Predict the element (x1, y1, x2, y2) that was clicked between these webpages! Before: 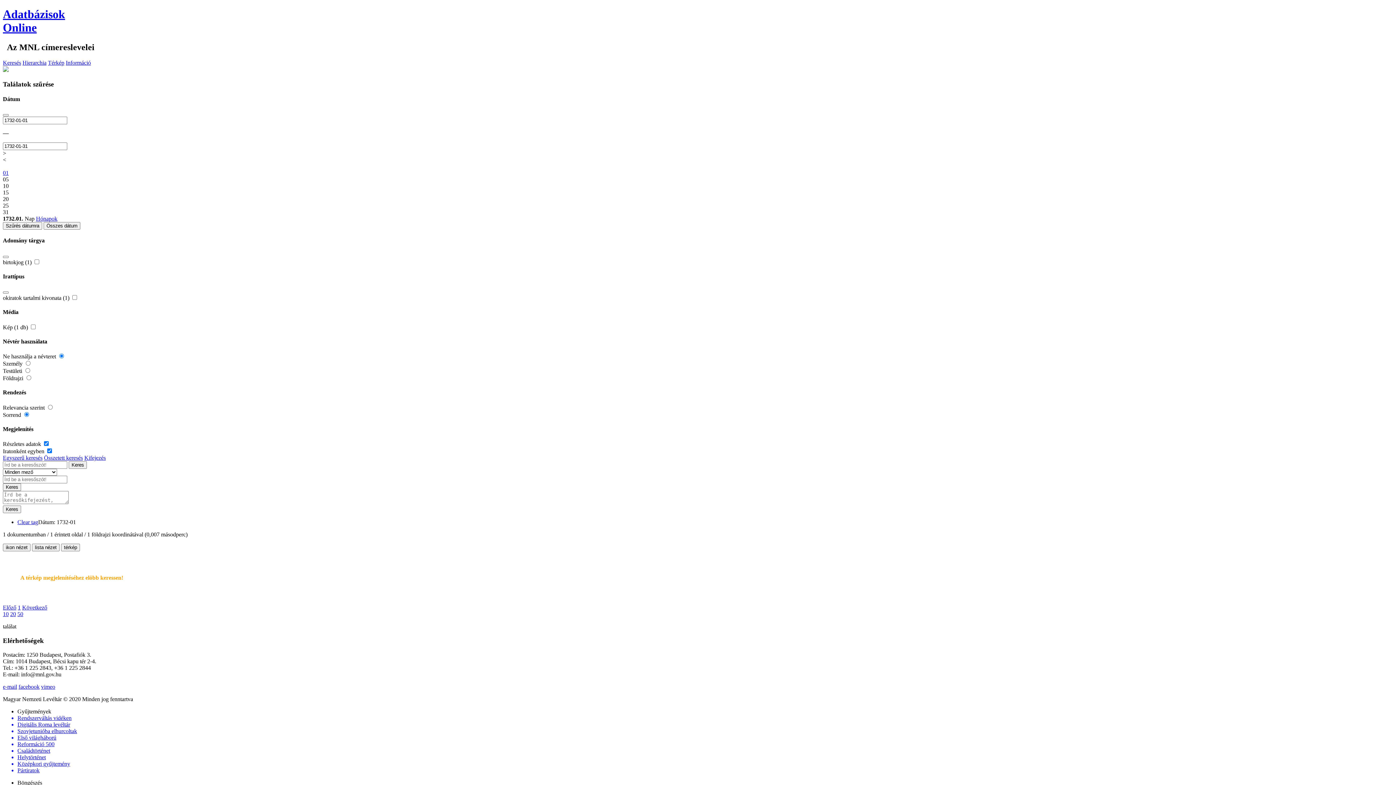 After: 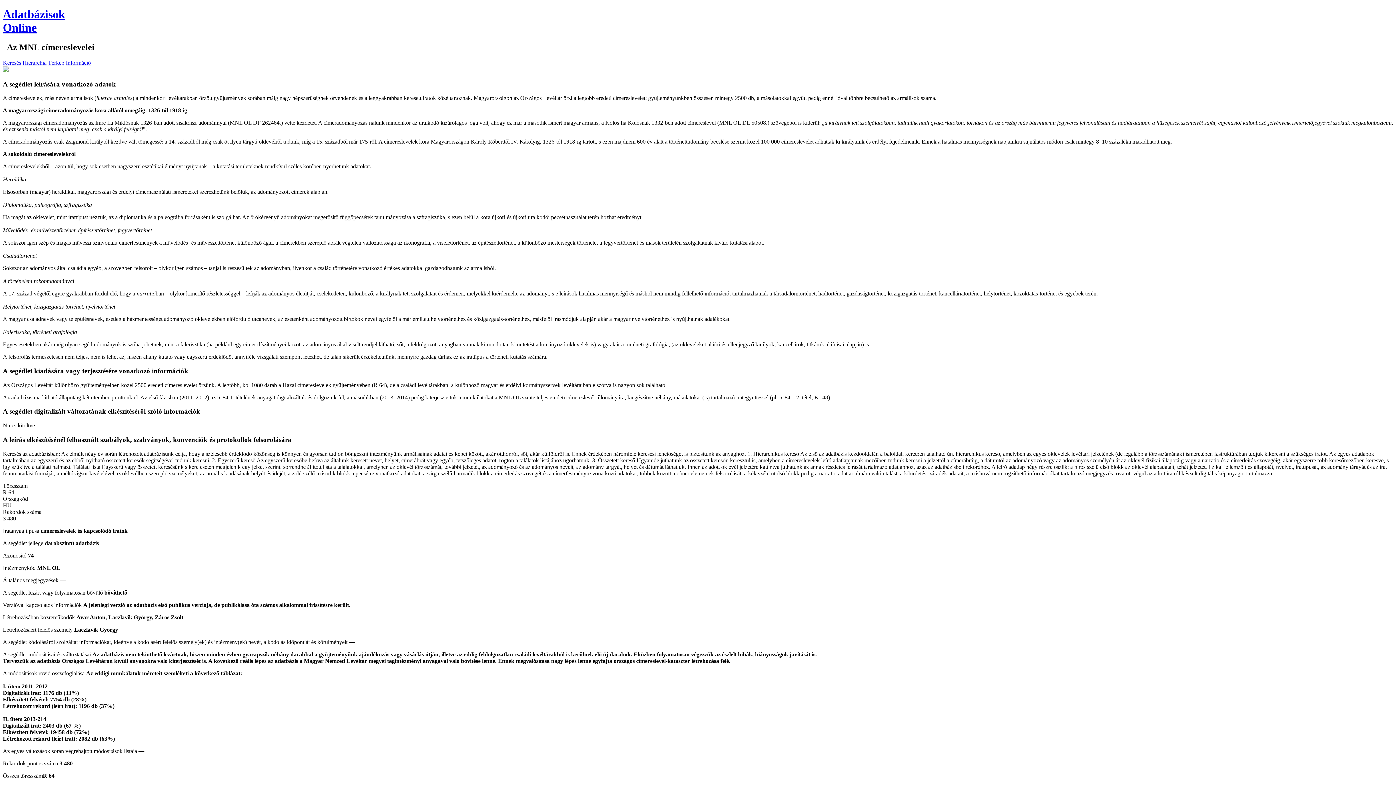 Action: label: Információ bbox: (65, 59, 90, 65)